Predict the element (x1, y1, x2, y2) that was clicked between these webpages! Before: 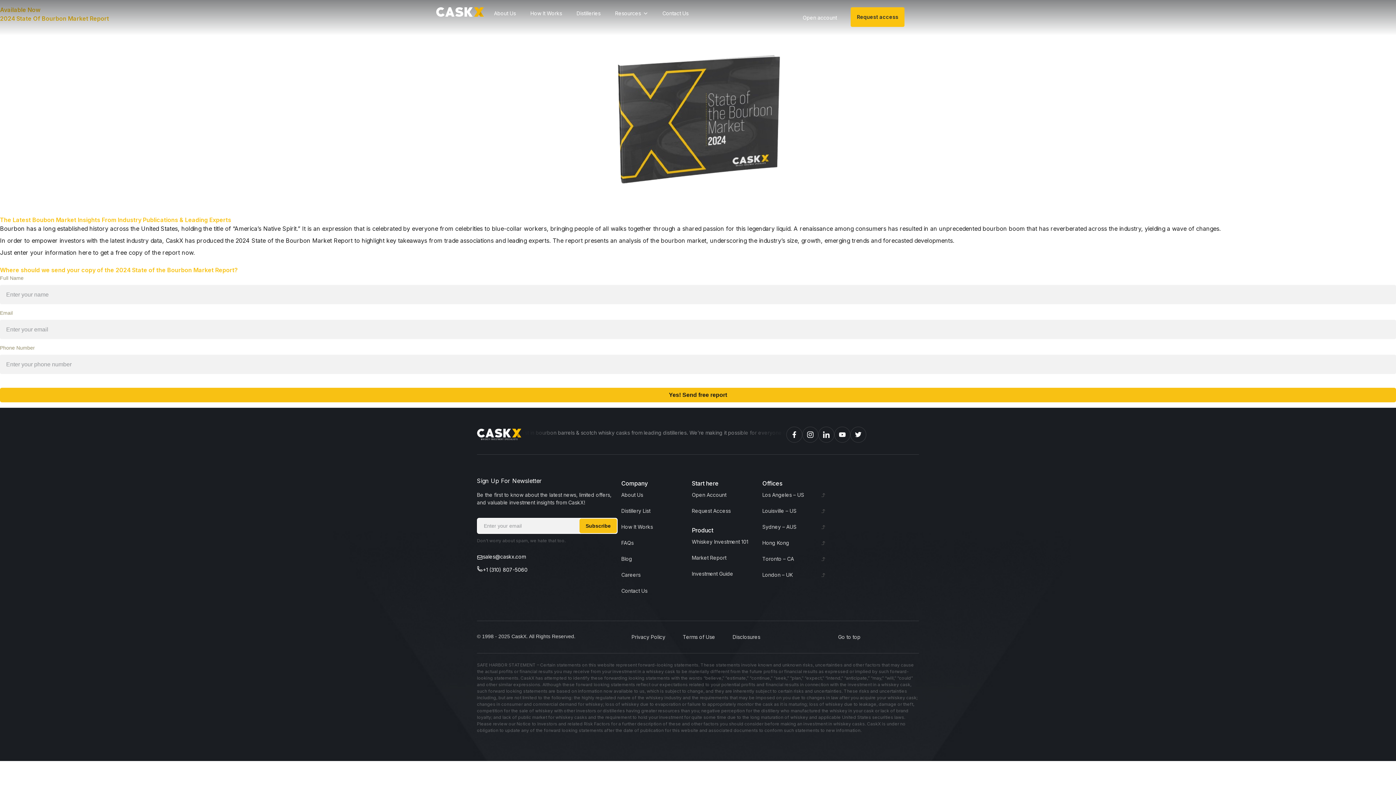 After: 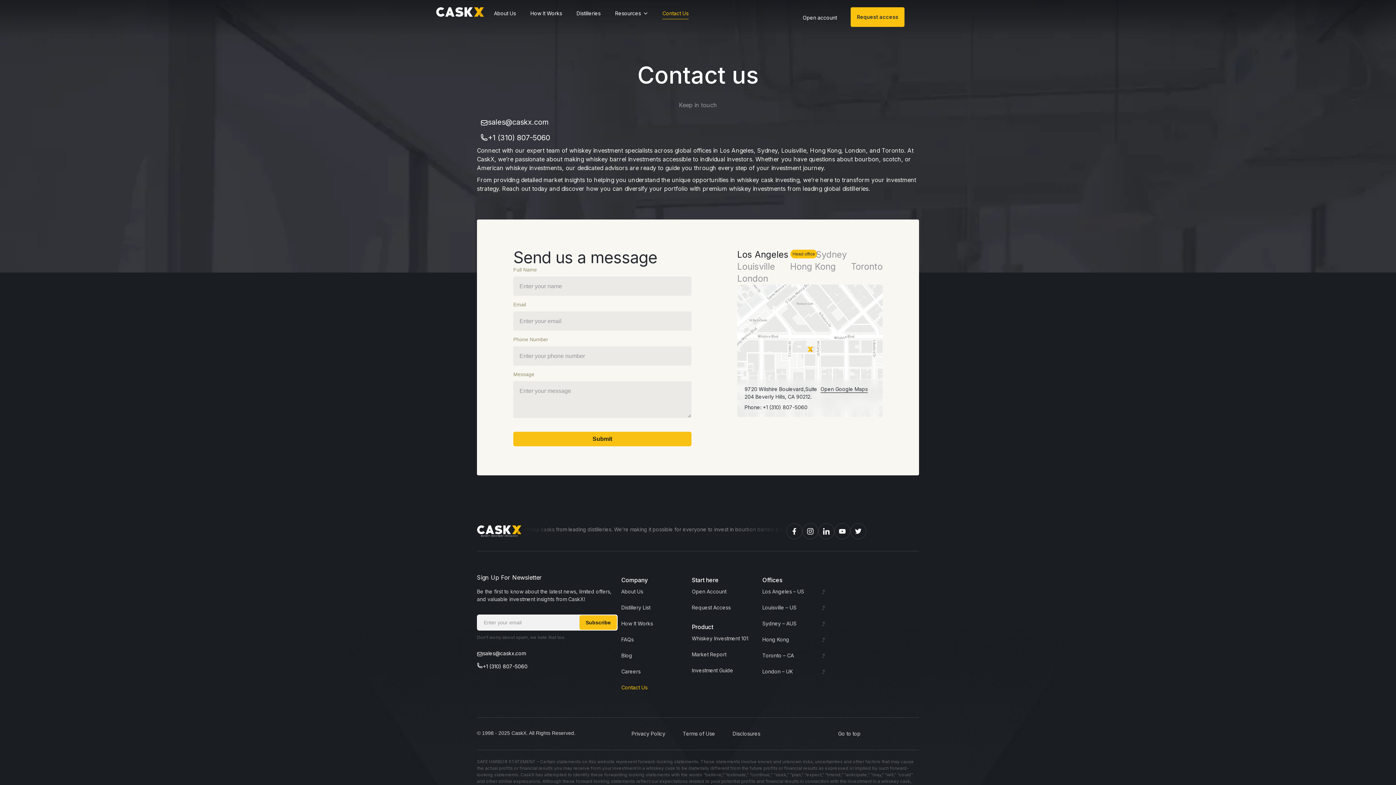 Action: bbox: (762, 567, 825, 583) label: London – UK